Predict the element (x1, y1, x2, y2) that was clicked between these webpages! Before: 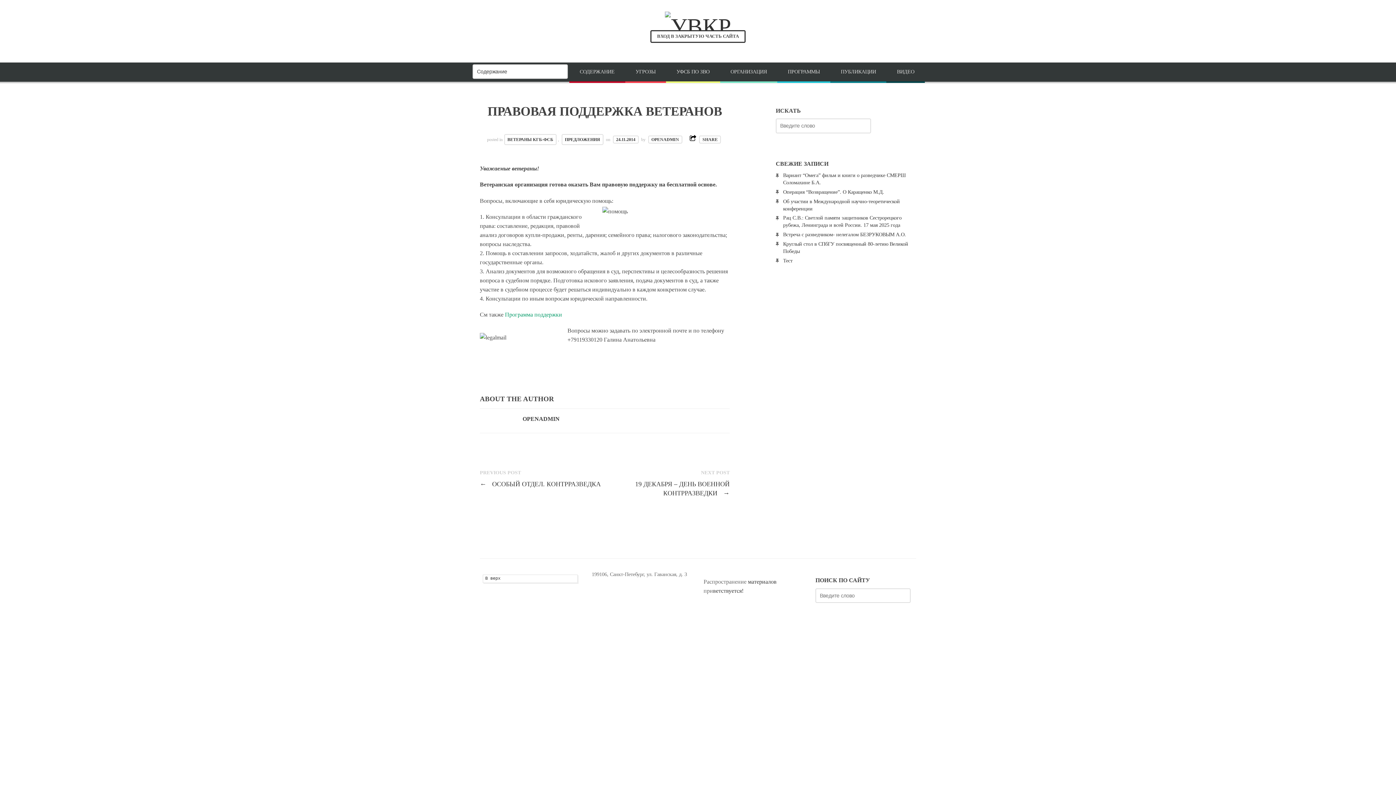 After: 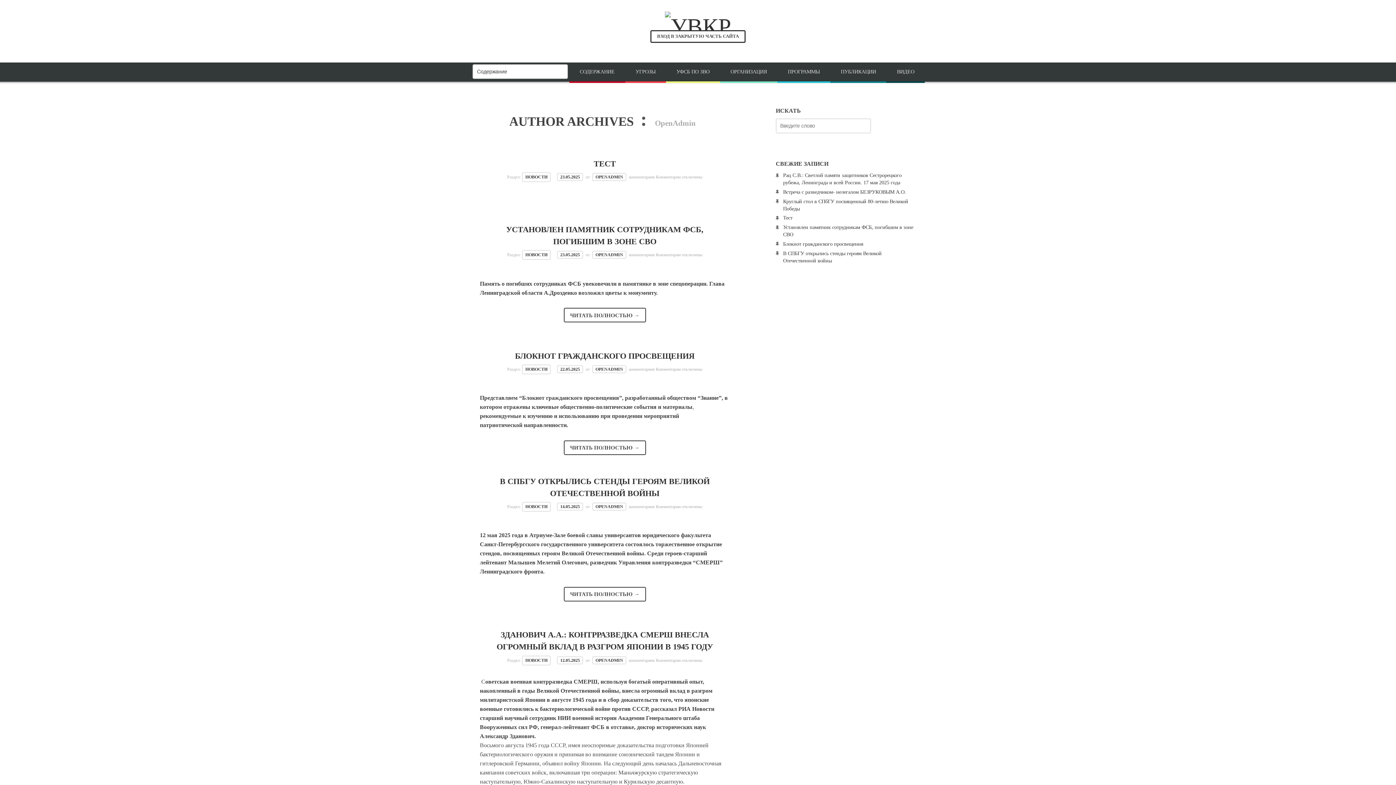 Action: bbox: (648, 135, 682, 143) label: OPENADMIN